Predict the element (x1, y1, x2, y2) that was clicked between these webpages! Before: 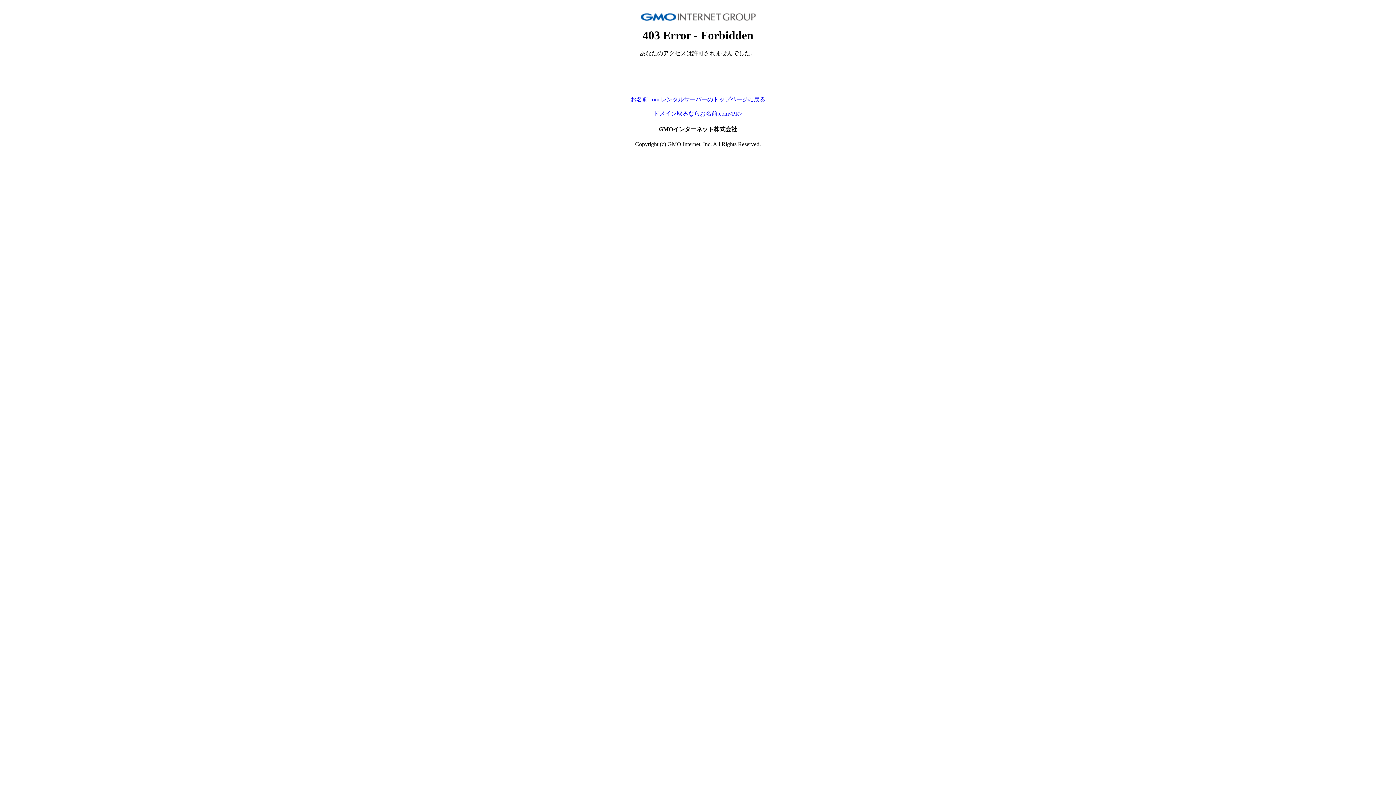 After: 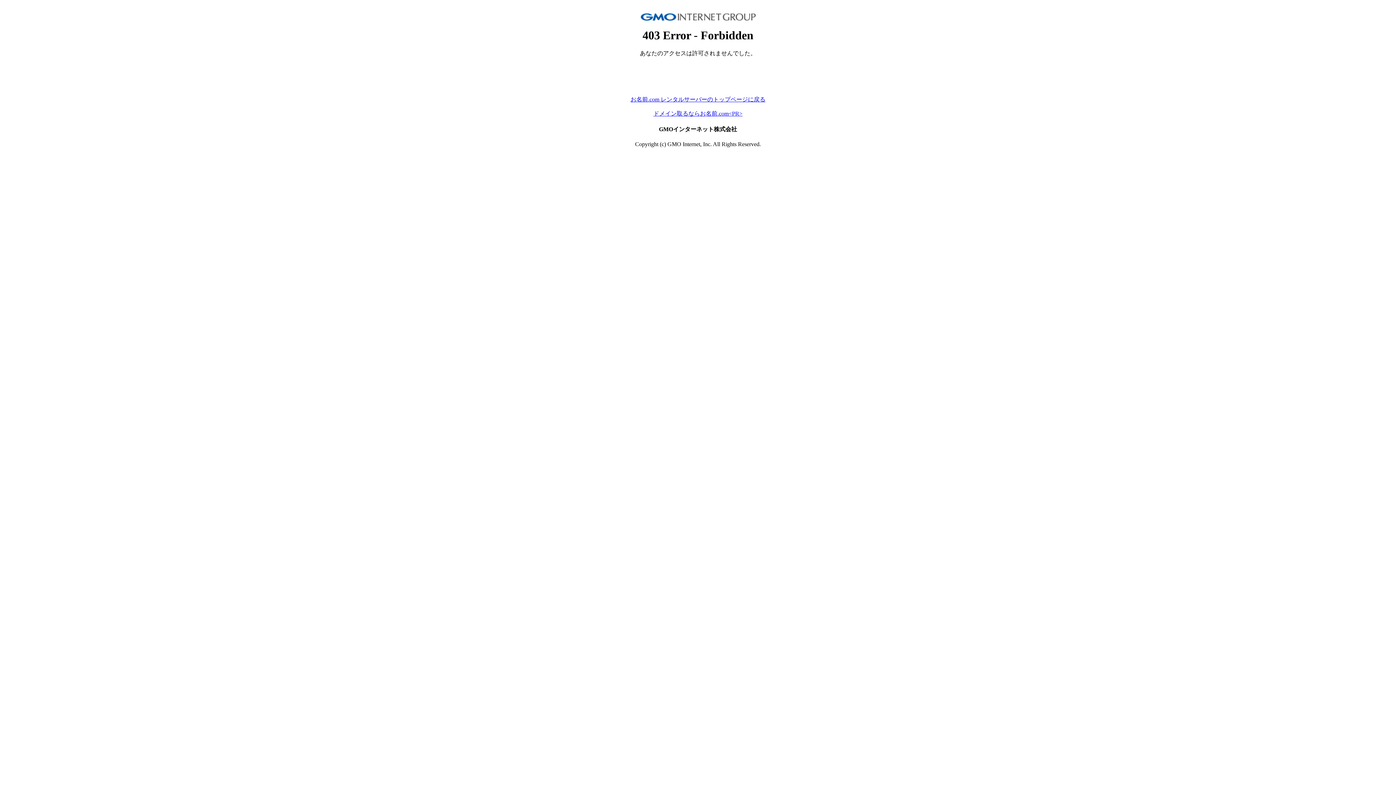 Action: label: ドメイン取るならお名前.com<PR> bbox: (653, 110, 742, 116)